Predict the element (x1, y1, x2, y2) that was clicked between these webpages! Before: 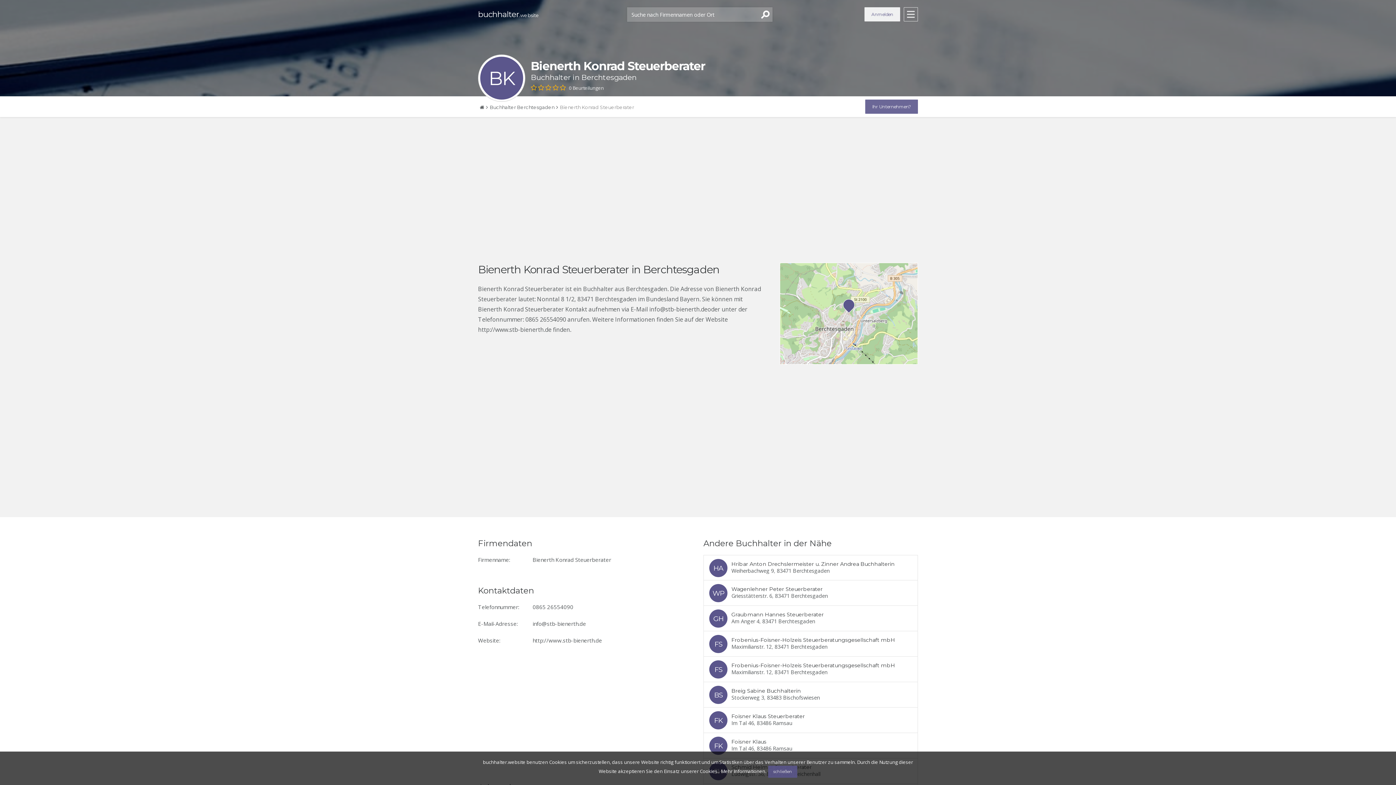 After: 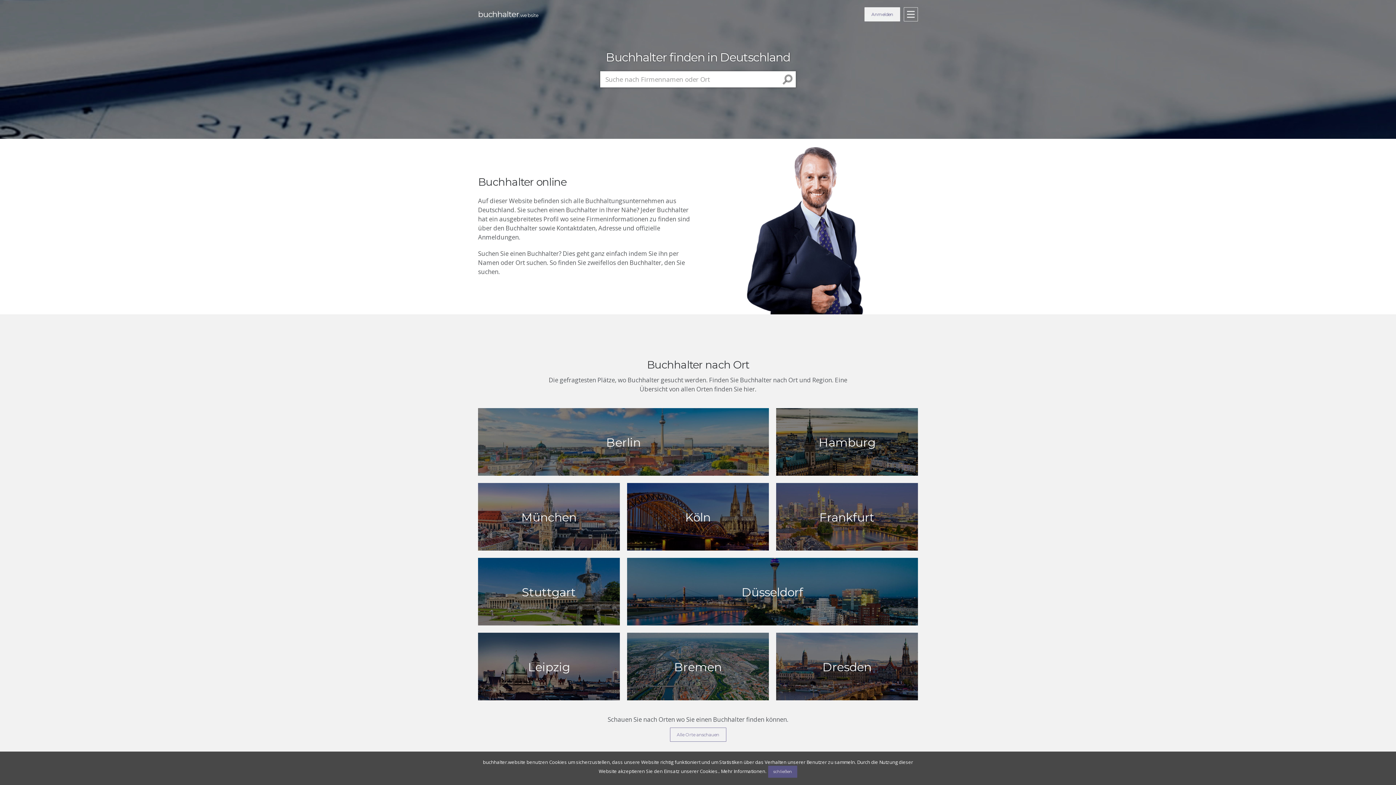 Action: bbox: (478, 8, 558, 20) label: buchhalter
.website